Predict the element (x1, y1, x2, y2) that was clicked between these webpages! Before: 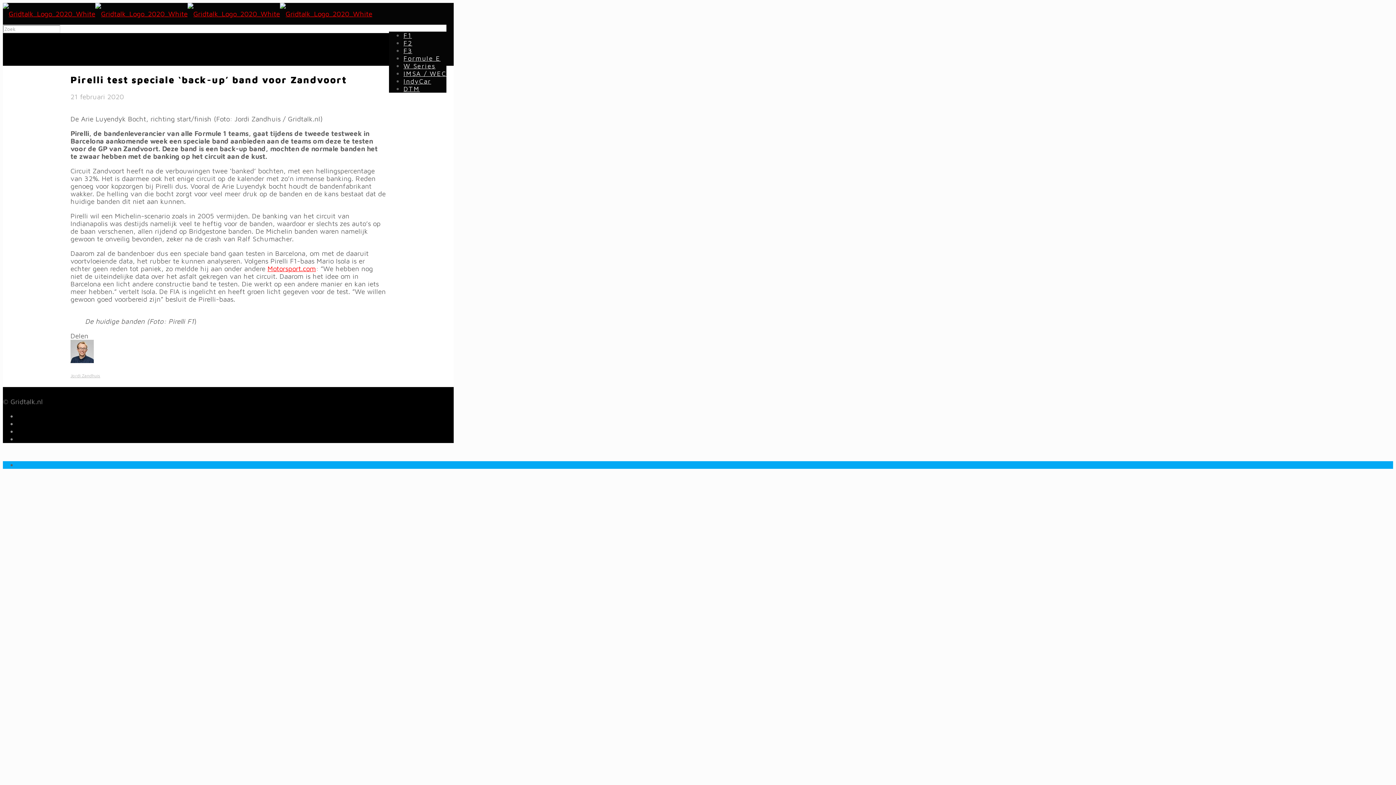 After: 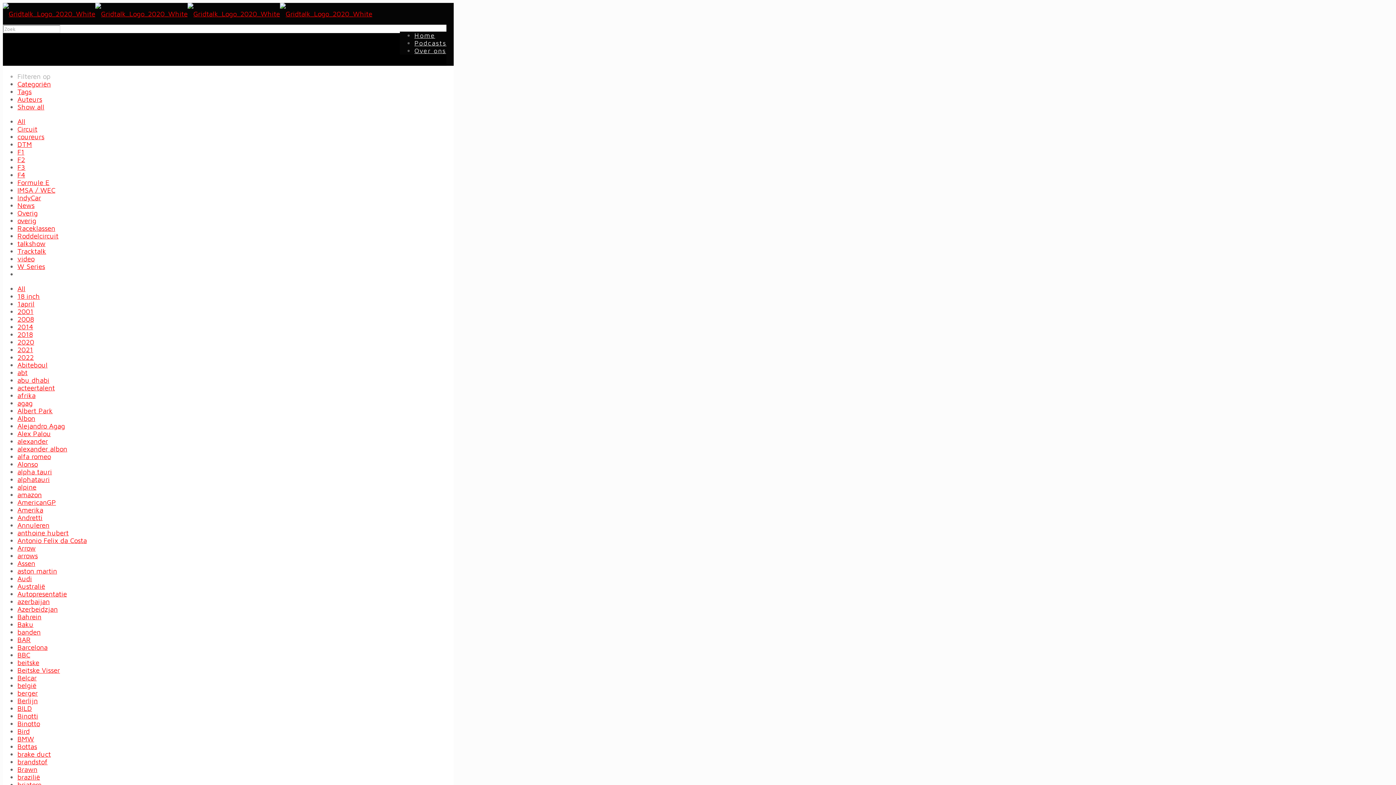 Action: bbox: (70, 373, 100, 378) label: Jordi Zandhuis